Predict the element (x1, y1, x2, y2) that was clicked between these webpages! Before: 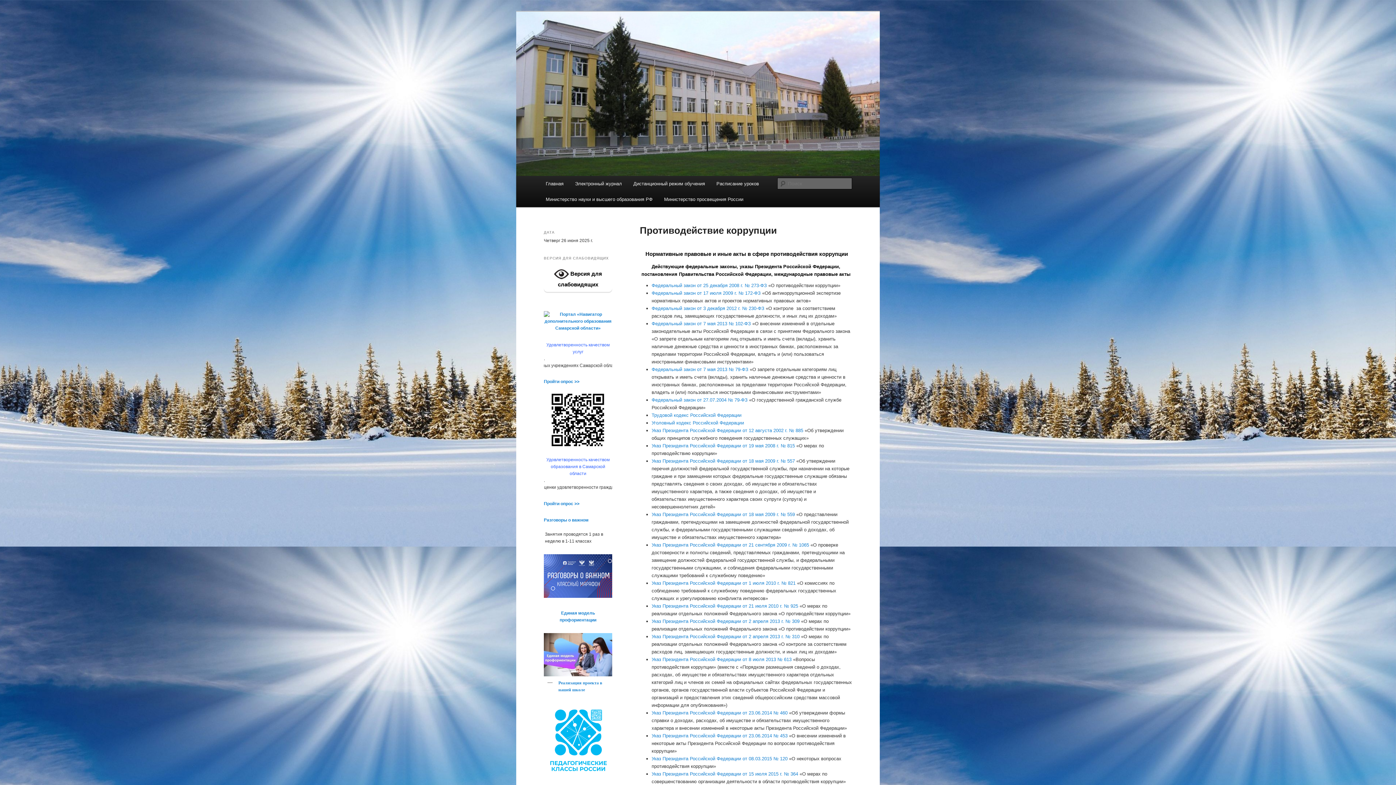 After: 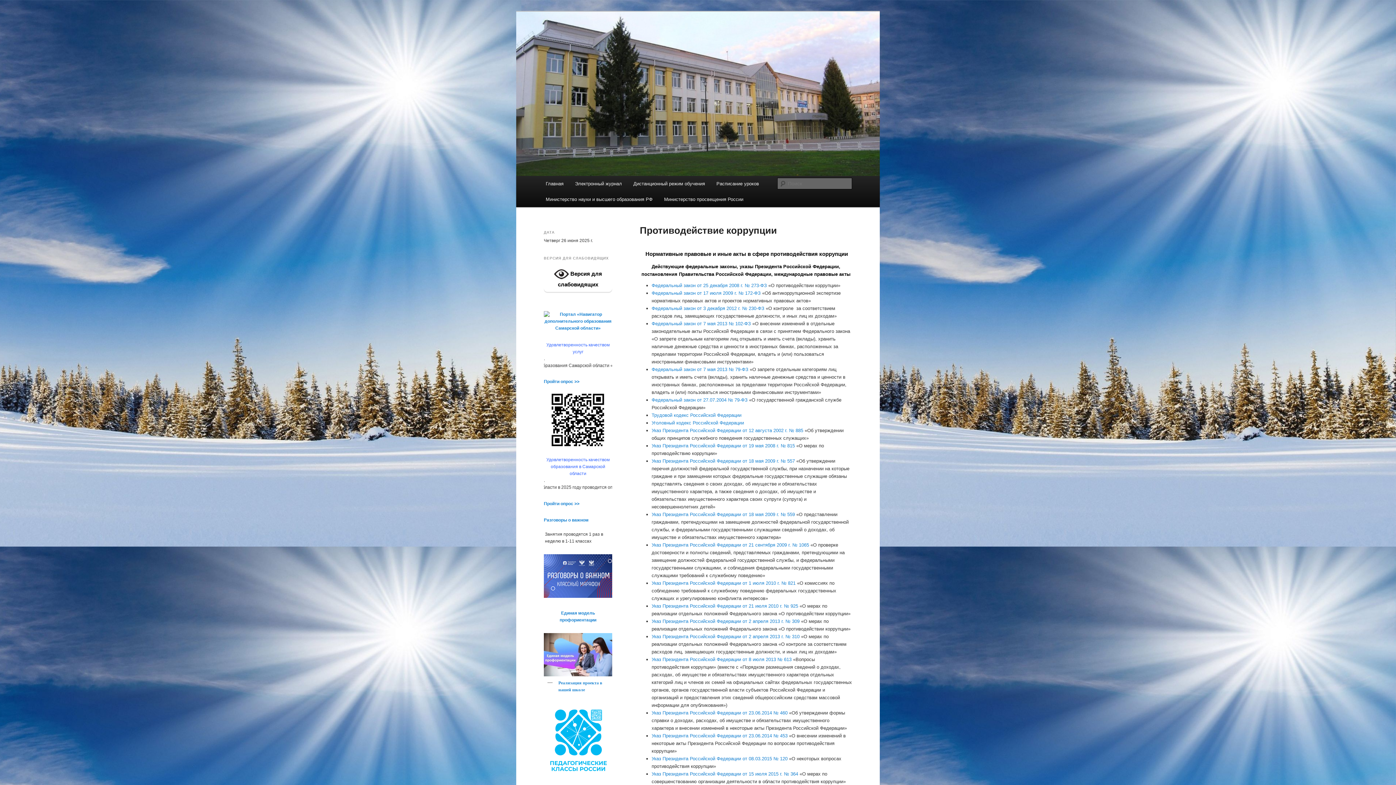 Action: label: 

 bbox: (544, 594, 612, 599)